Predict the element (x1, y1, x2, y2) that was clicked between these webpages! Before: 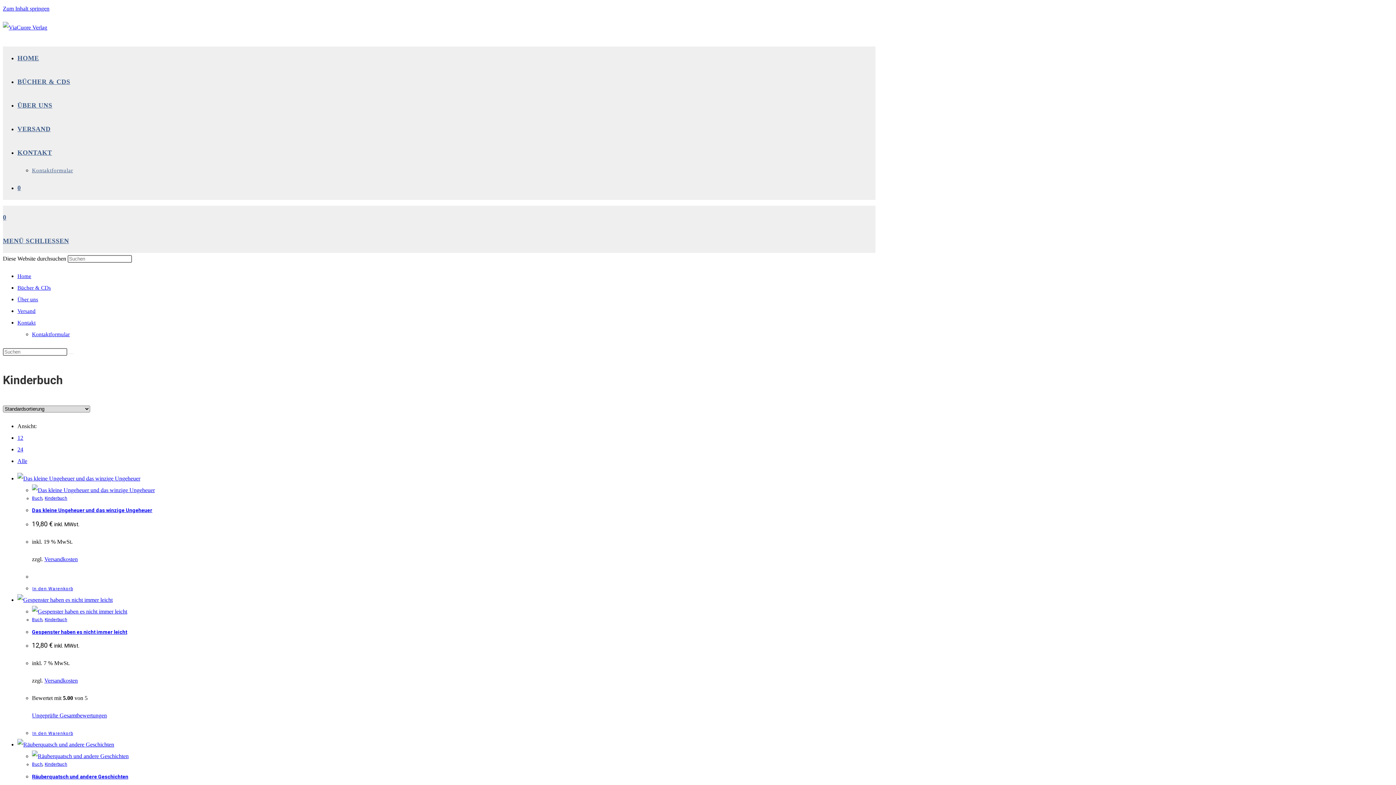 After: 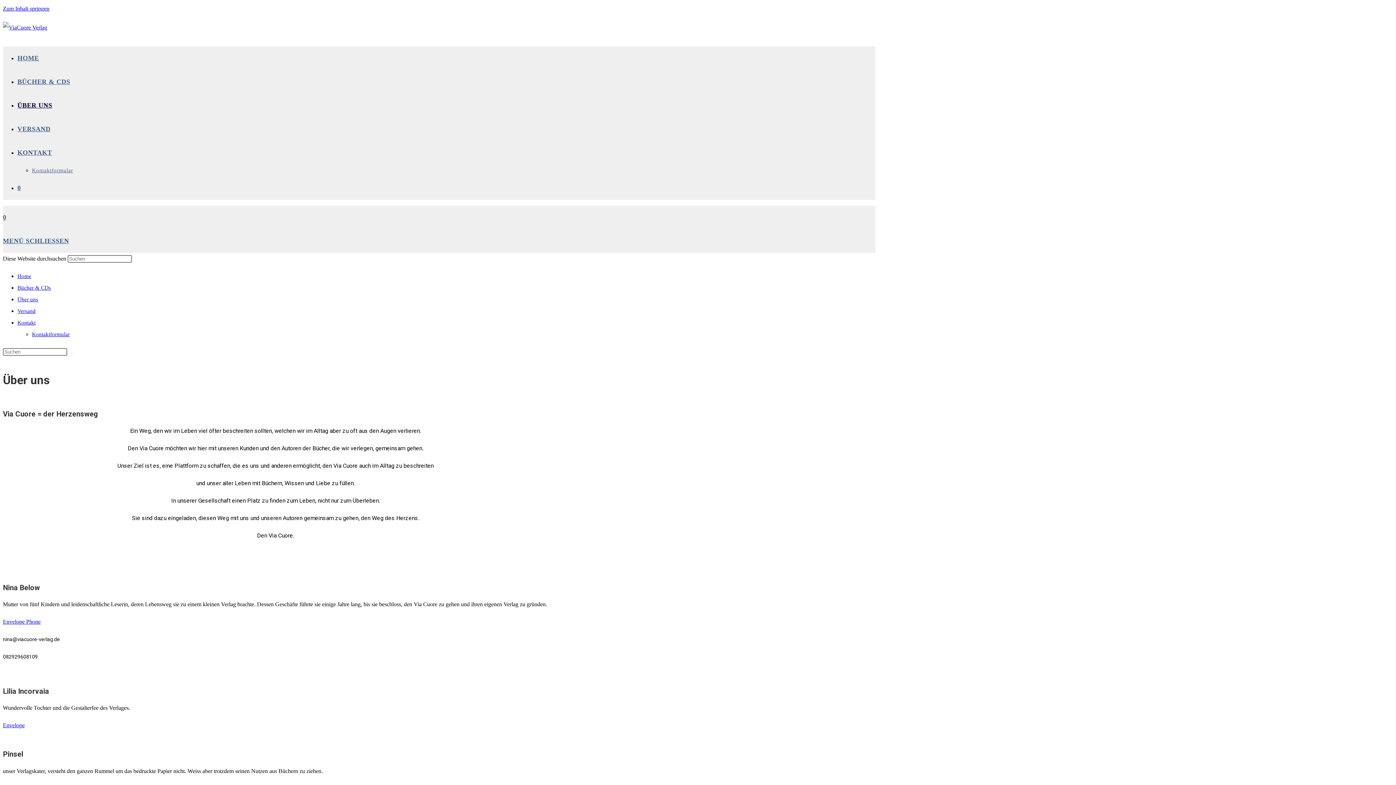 Action: bbox: (17, 296, 38, 302) label: Über uns